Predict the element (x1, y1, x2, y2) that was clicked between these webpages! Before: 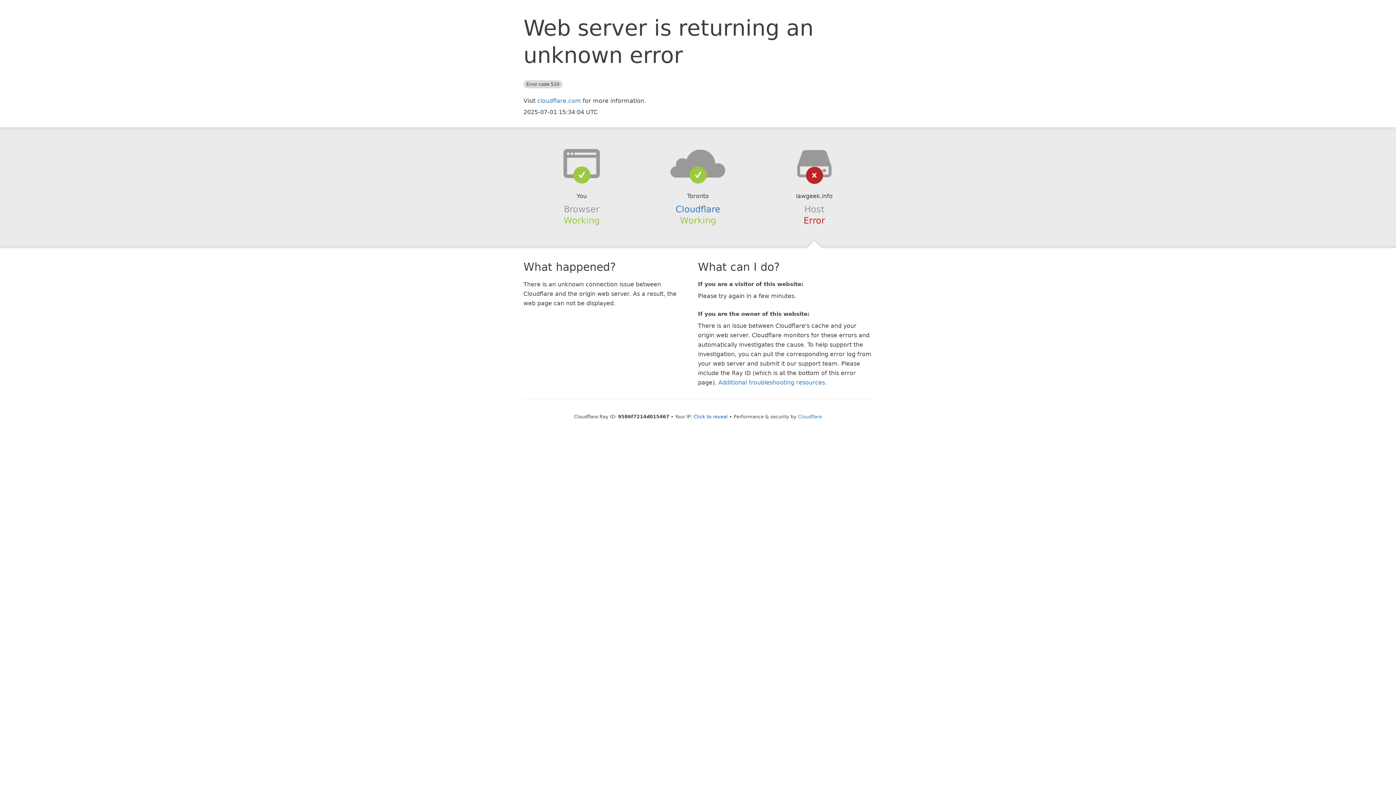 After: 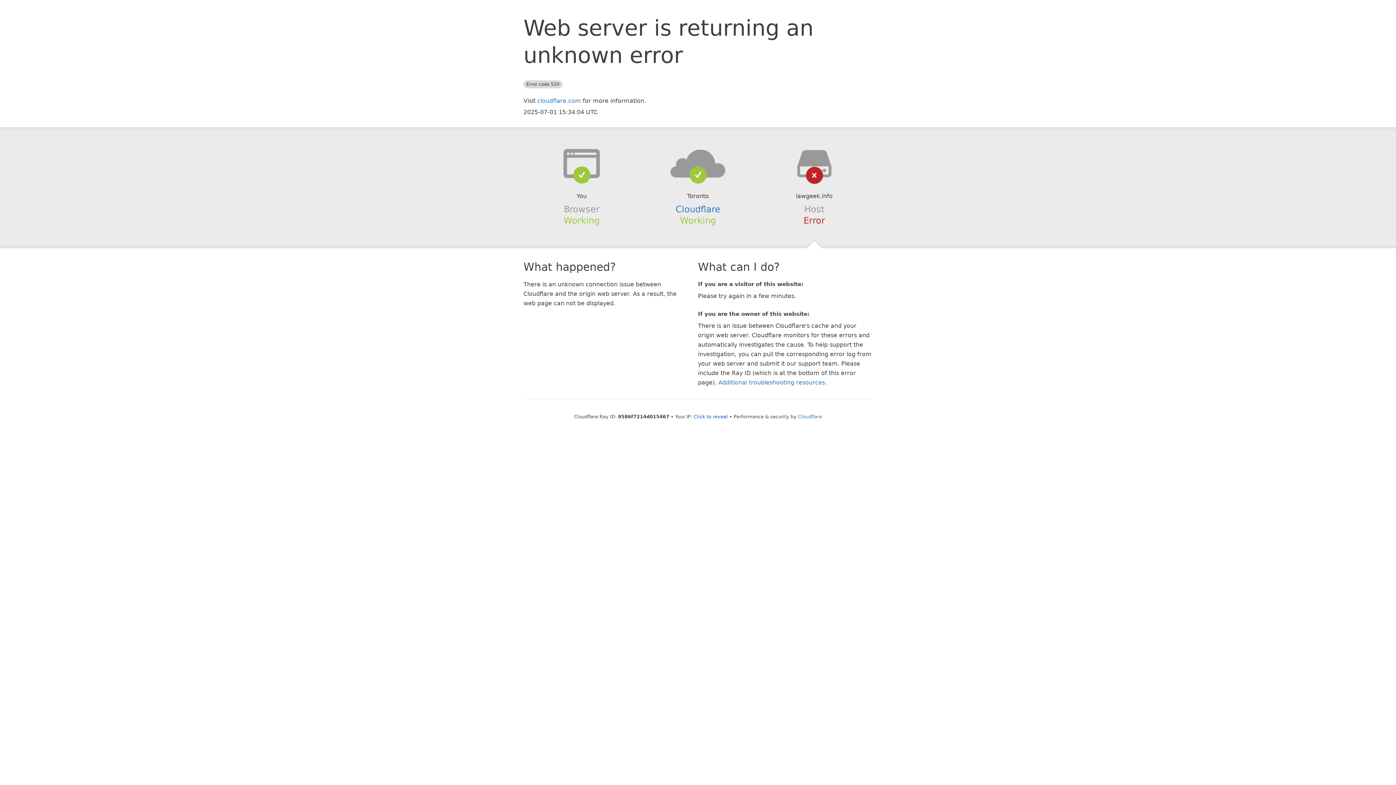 Action: bbox: (639, 148, 756, 178)